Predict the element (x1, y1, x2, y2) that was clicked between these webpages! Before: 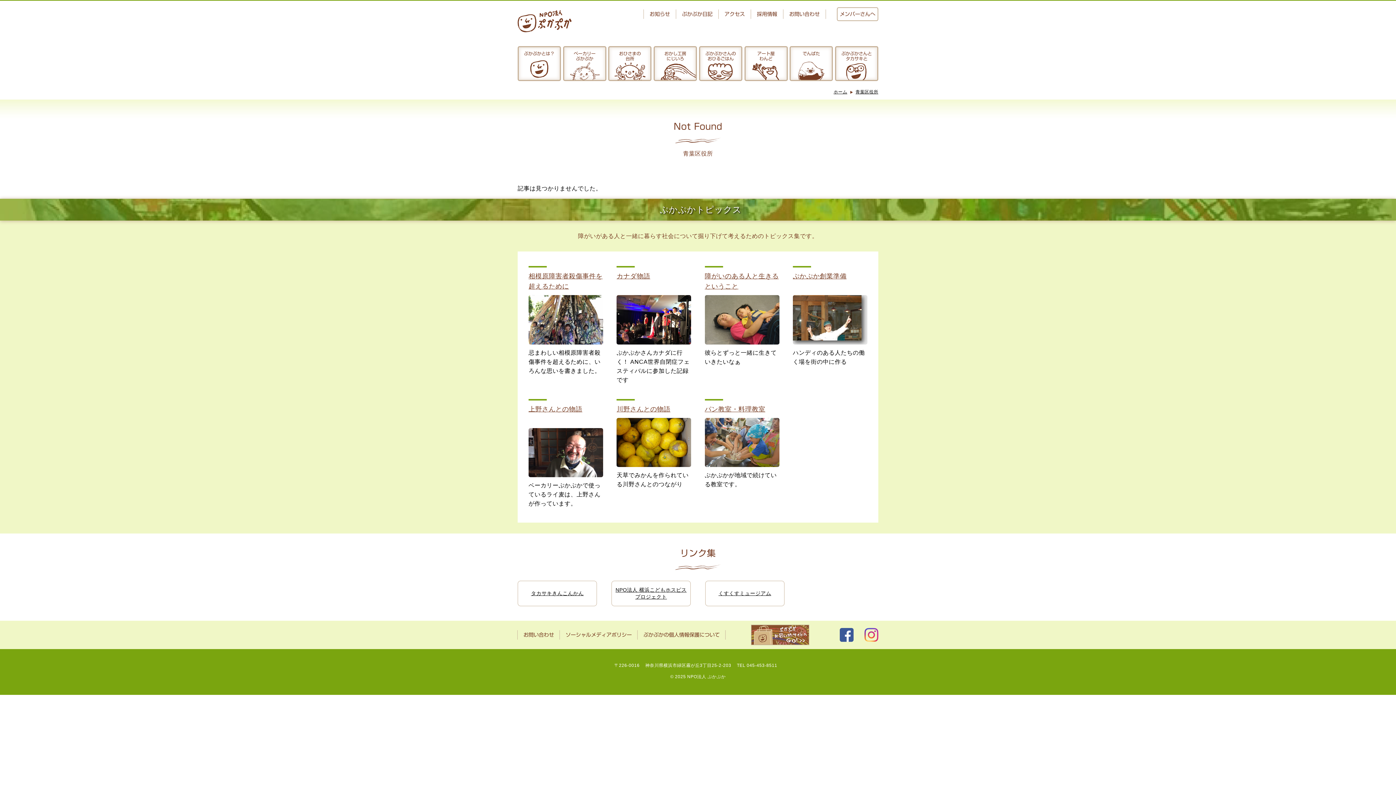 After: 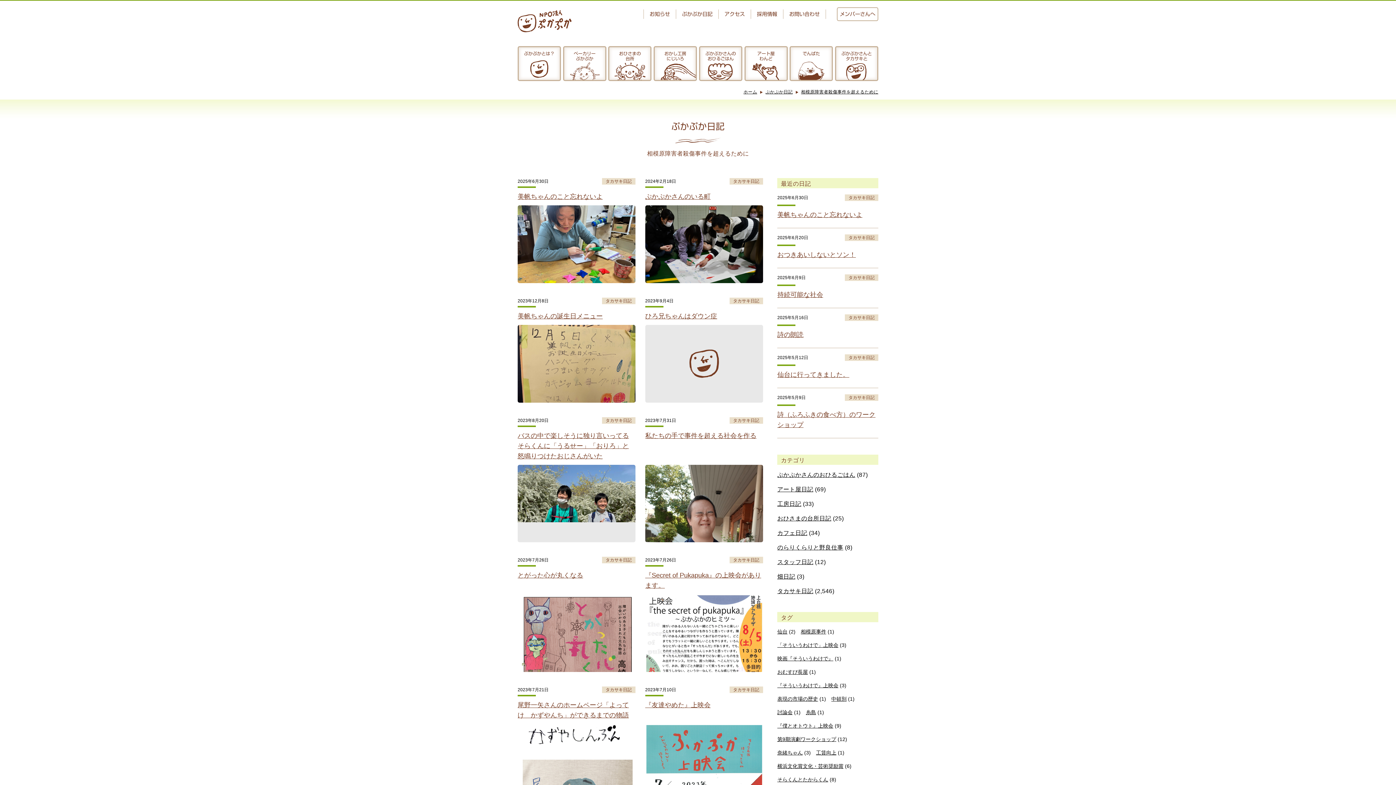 Action: bbox: (528, 271, 603, 375) label: 相模原障害者殺傷事件を超えるために
忌まわしい相模原障害者殺傷事件を超えるために、いろんな思いを書きました。